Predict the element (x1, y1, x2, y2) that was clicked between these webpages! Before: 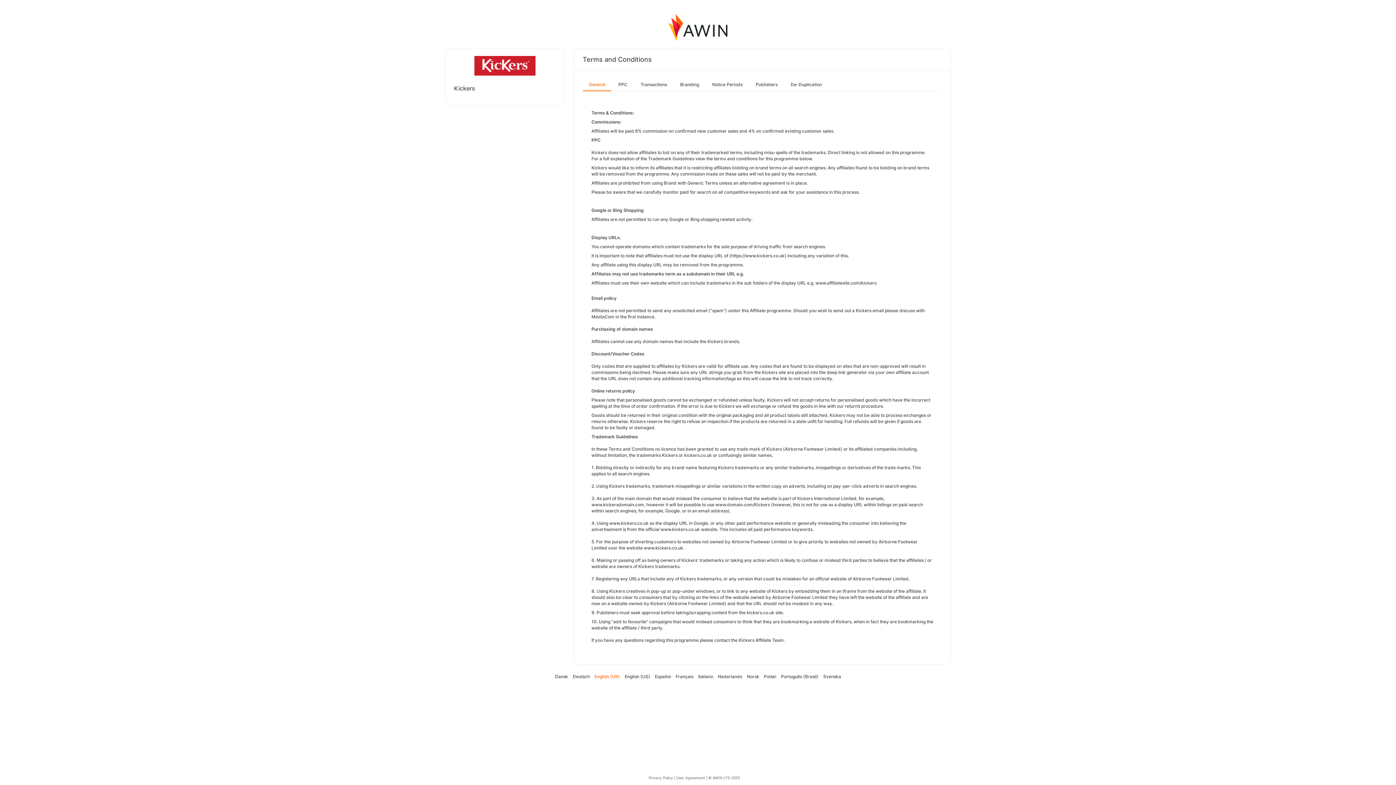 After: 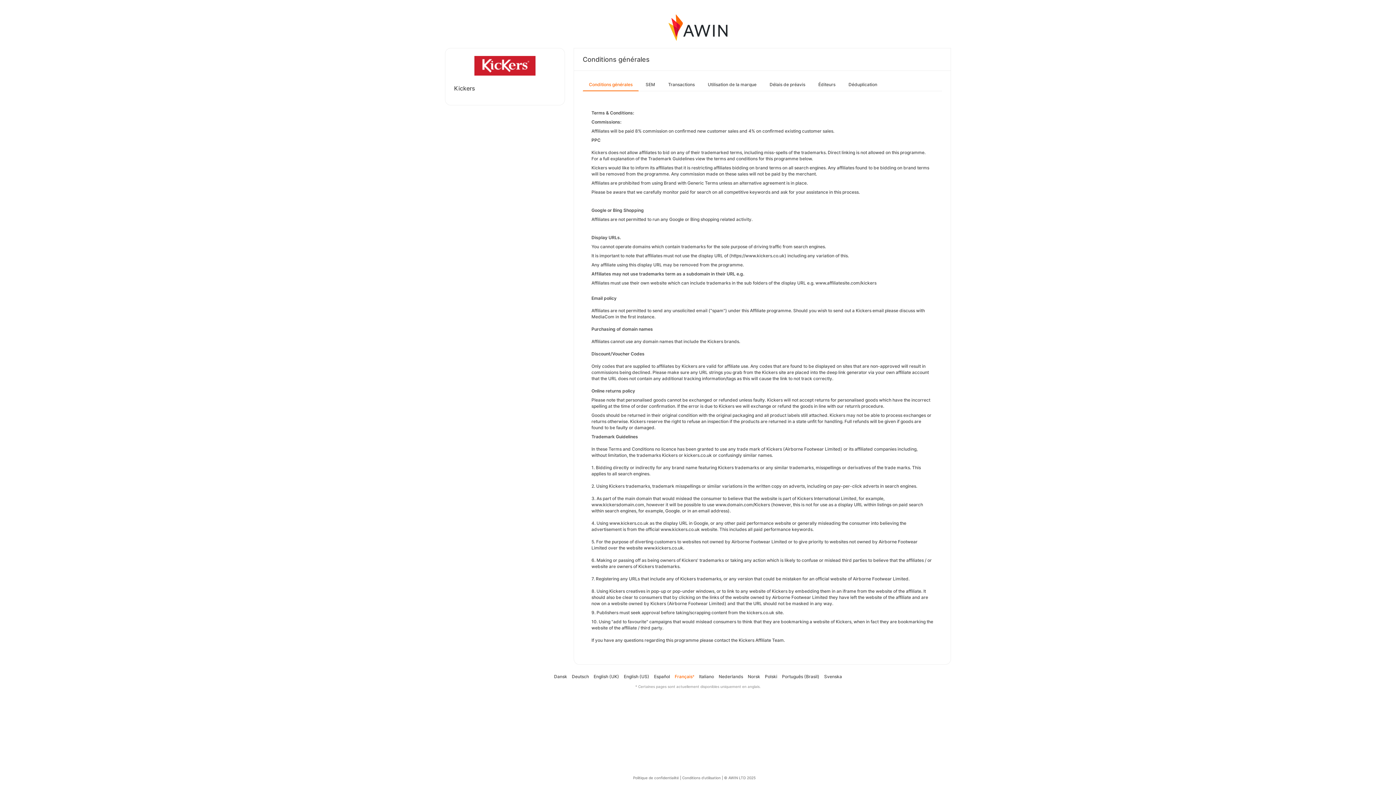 Action: label: Français bbox: (675, 674, 693, 679)